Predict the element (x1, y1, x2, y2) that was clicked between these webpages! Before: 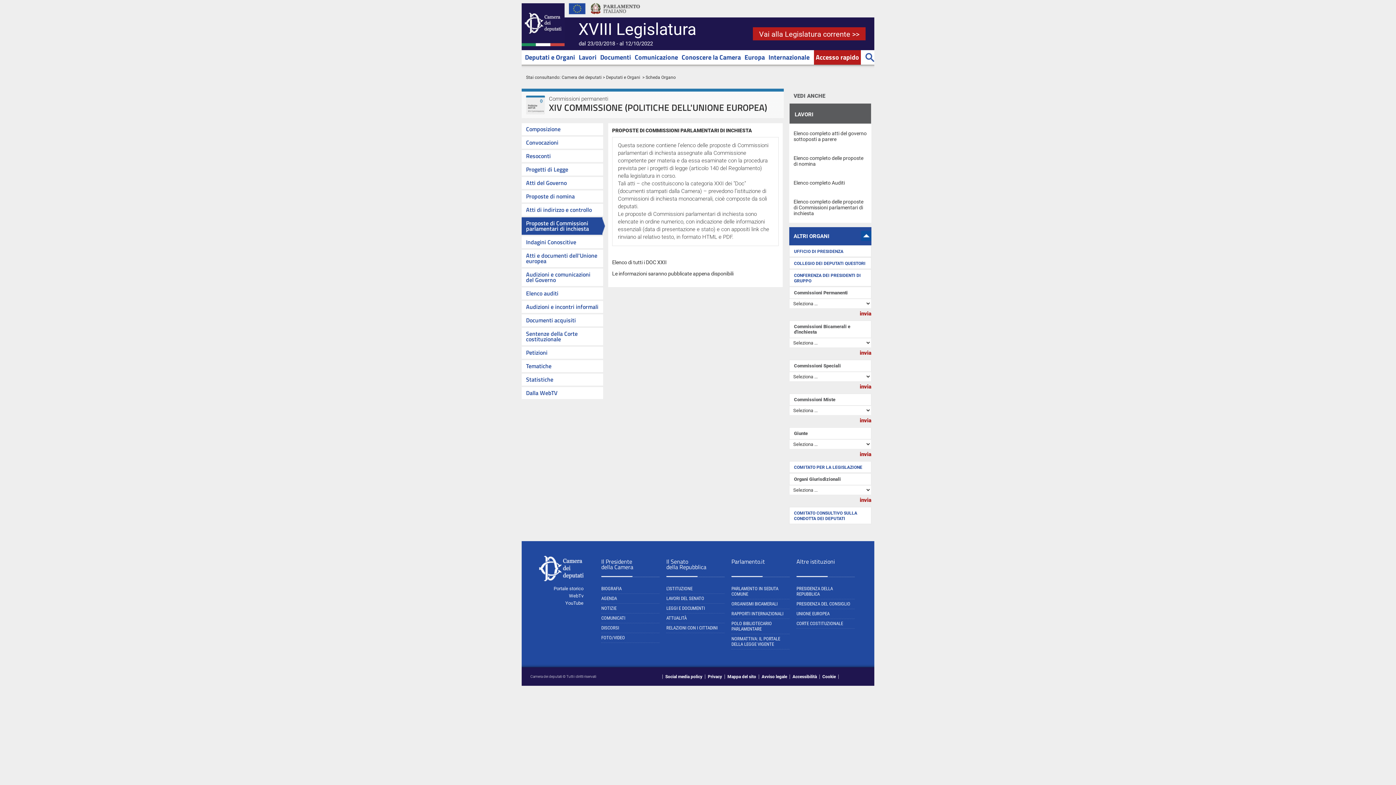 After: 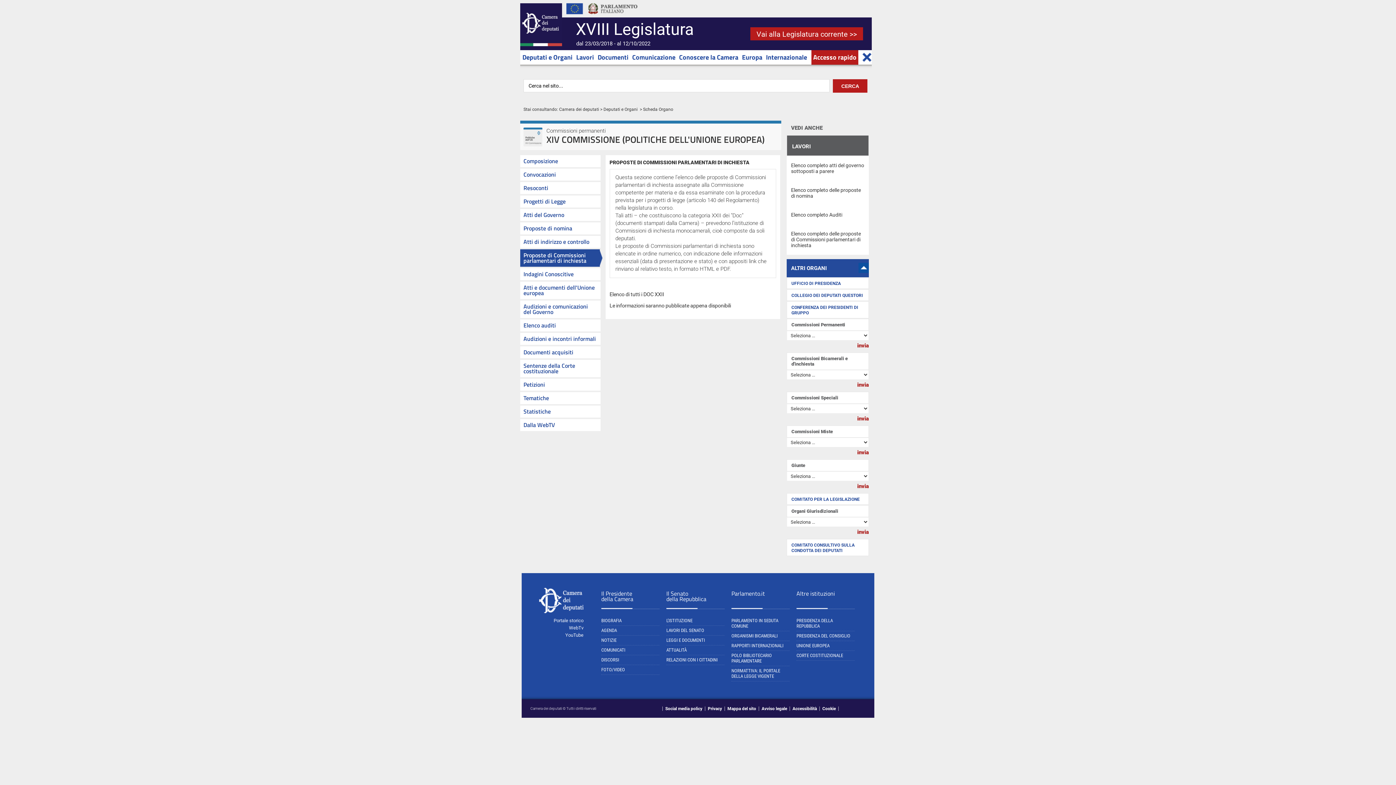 Action: bbox: (861, 50, 878, 64)